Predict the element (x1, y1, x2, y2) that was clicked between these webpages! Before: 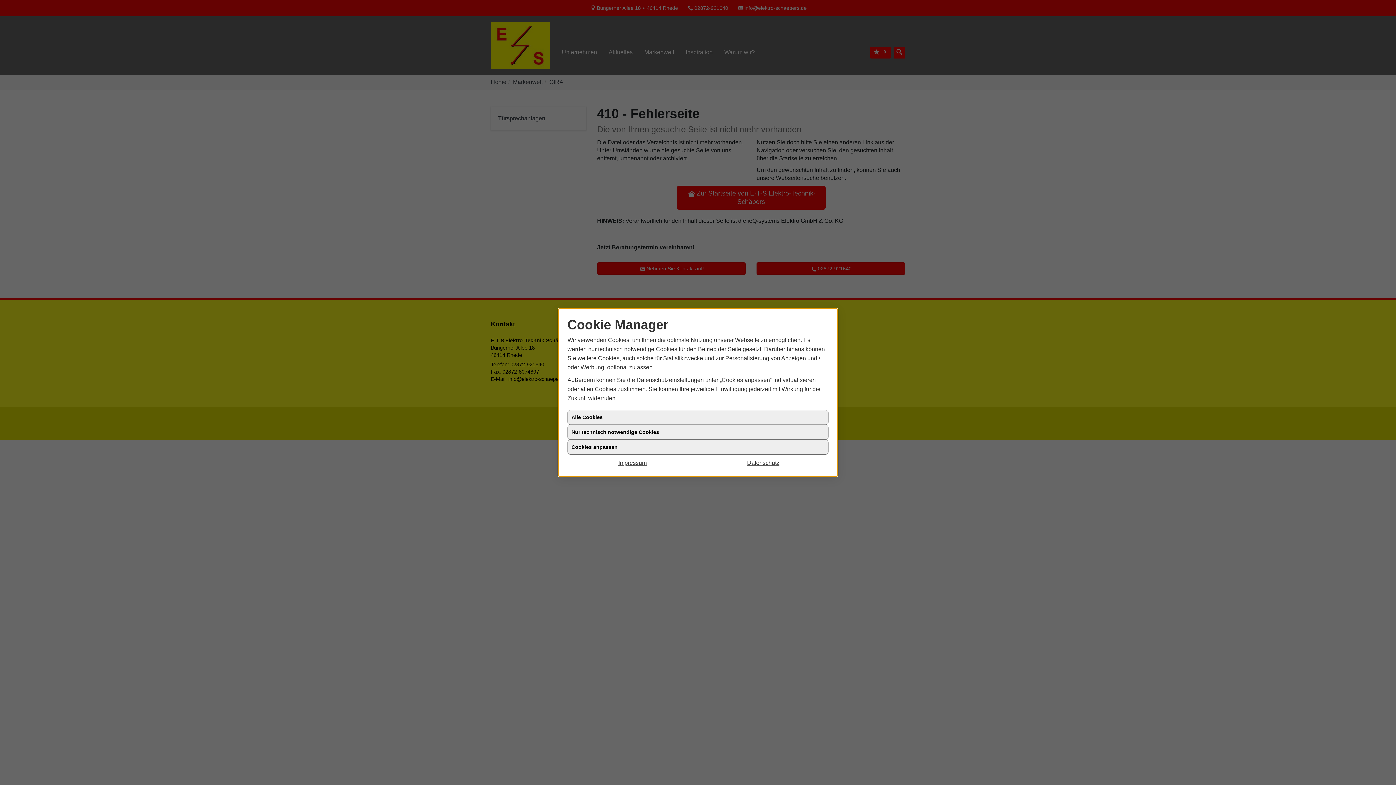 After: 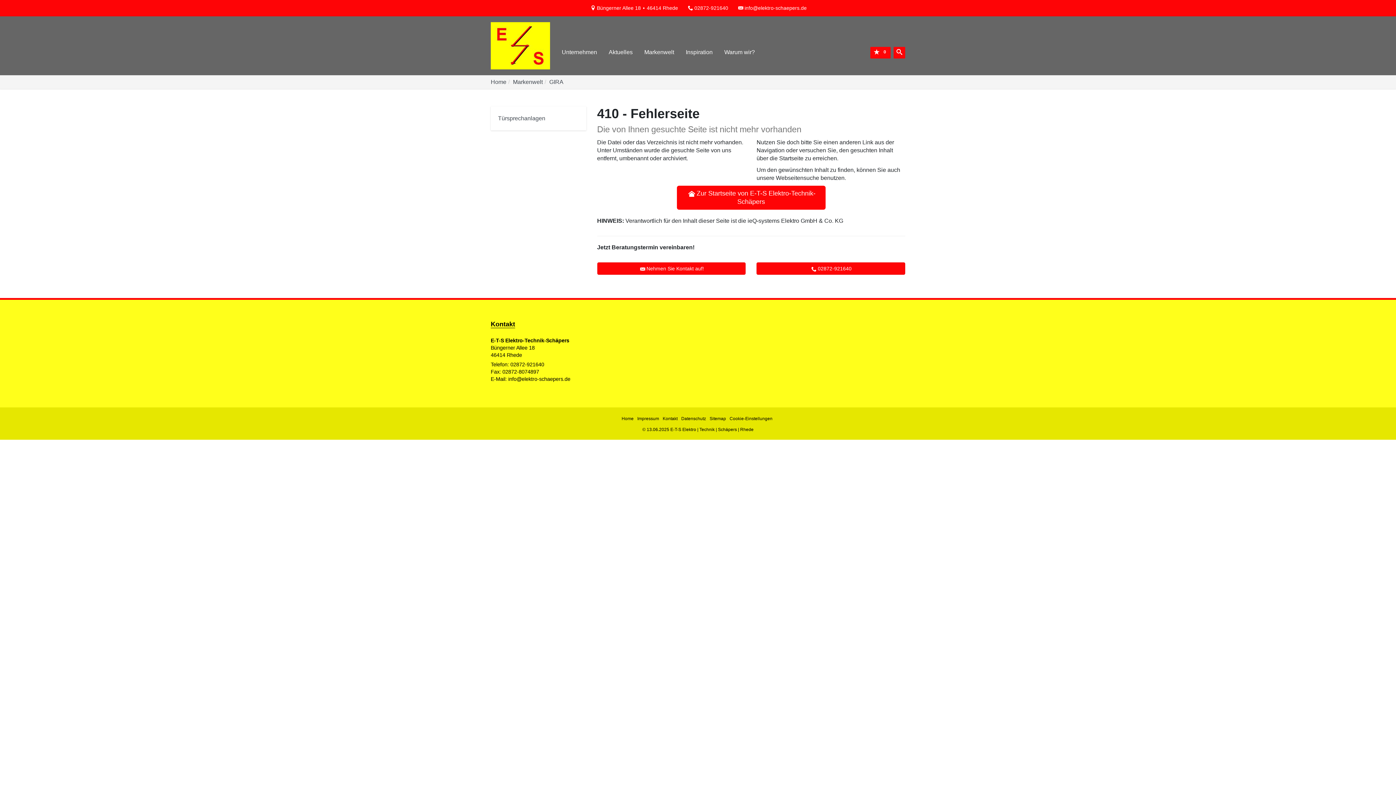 Action: label: Alle Cookies bbox: (567, 410, 828, 425)